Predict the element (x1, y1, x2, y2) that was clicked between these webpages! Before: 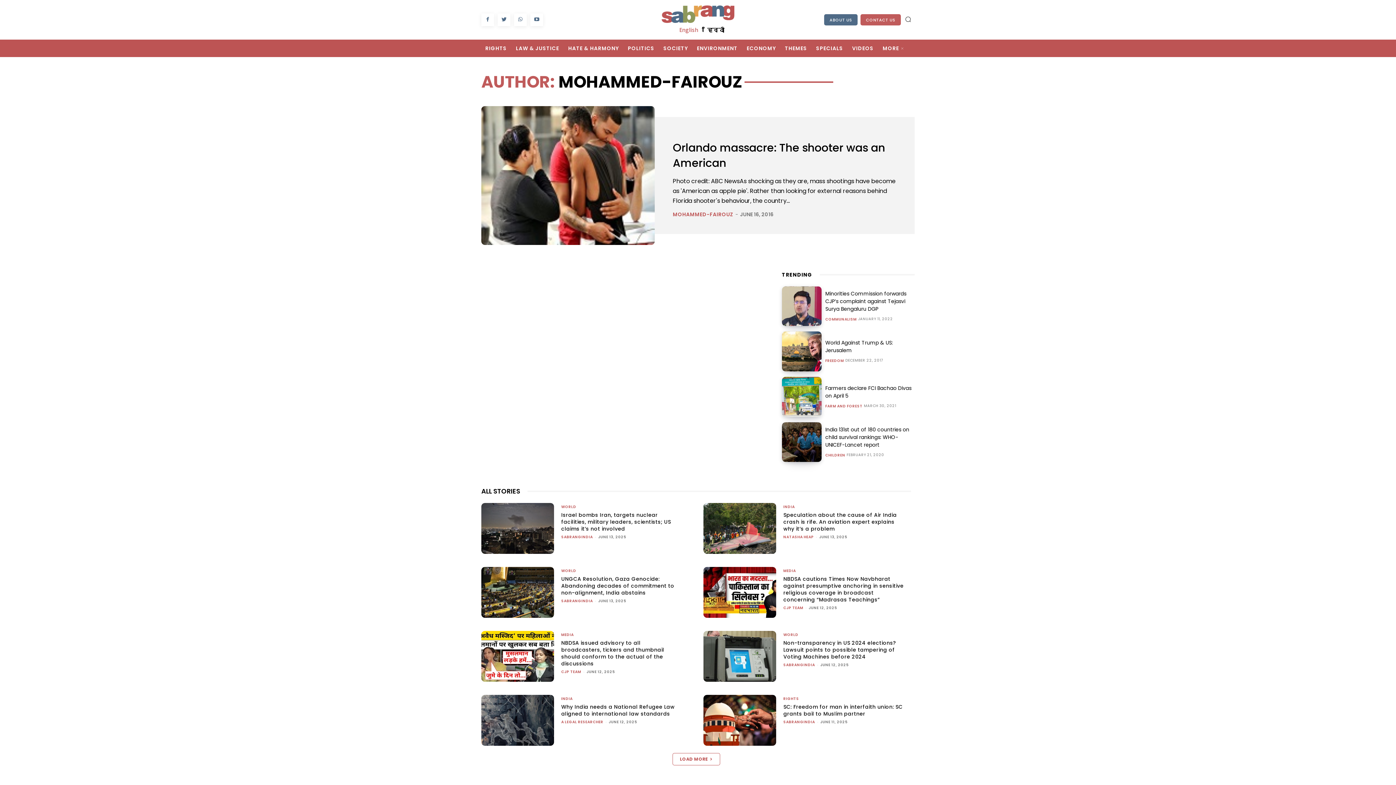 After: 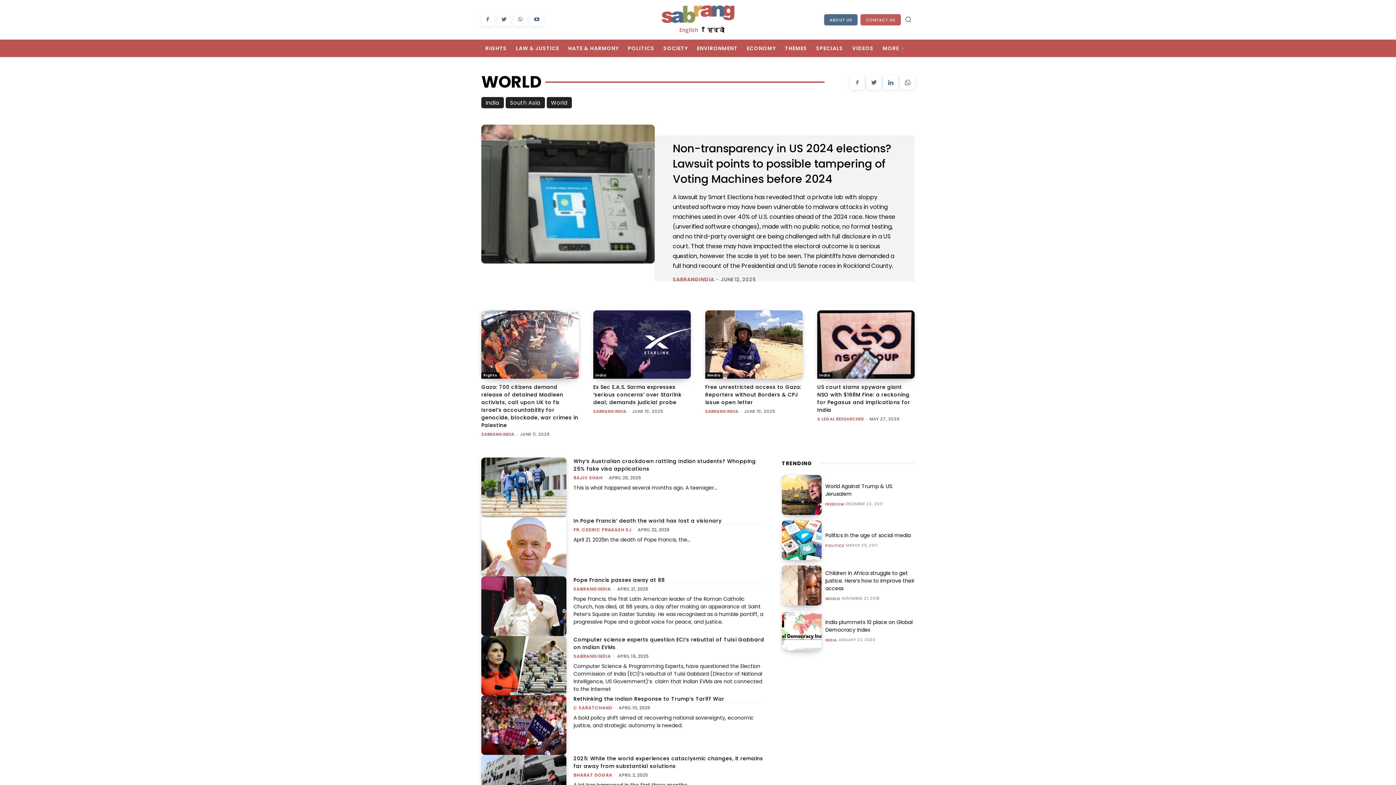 Action: label: WORLD bbox: (561, 568, 578, 574)